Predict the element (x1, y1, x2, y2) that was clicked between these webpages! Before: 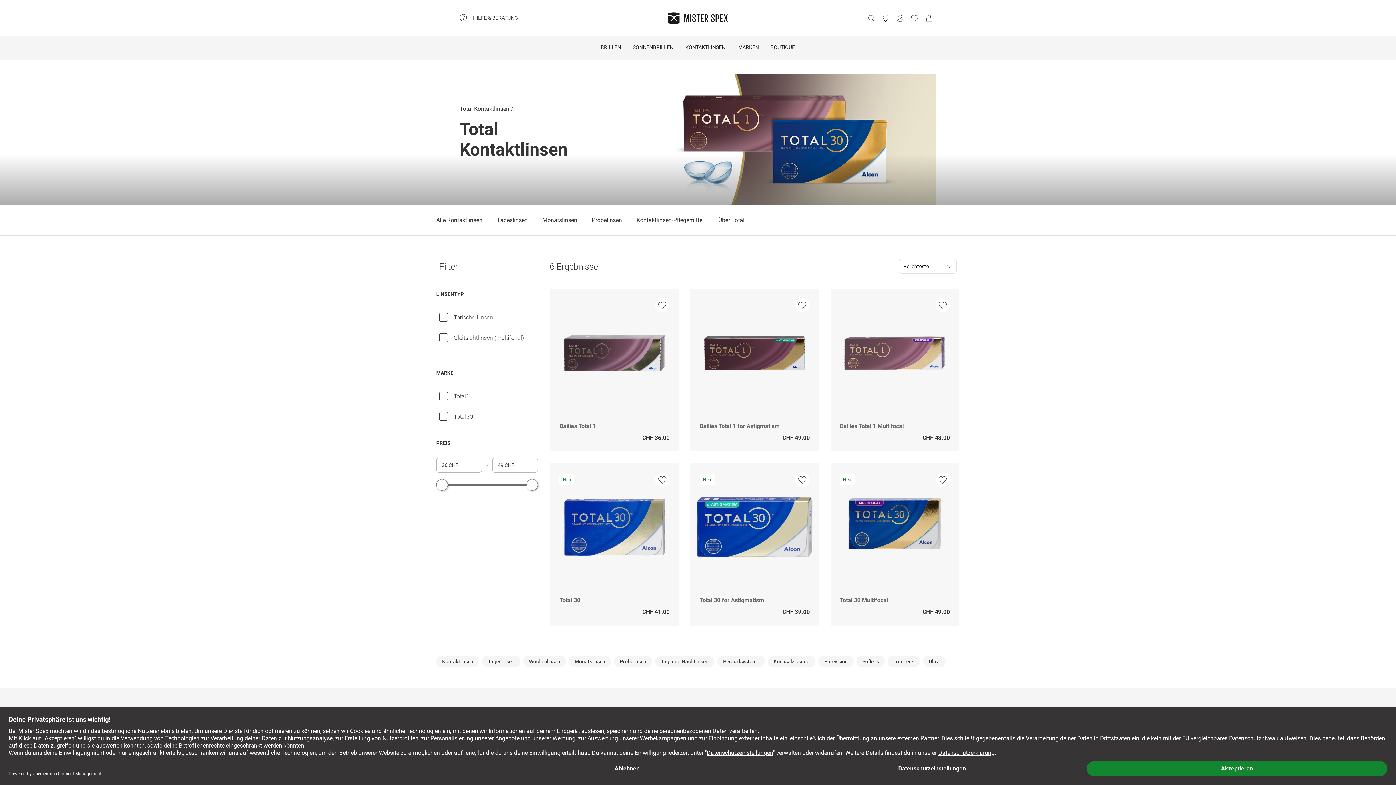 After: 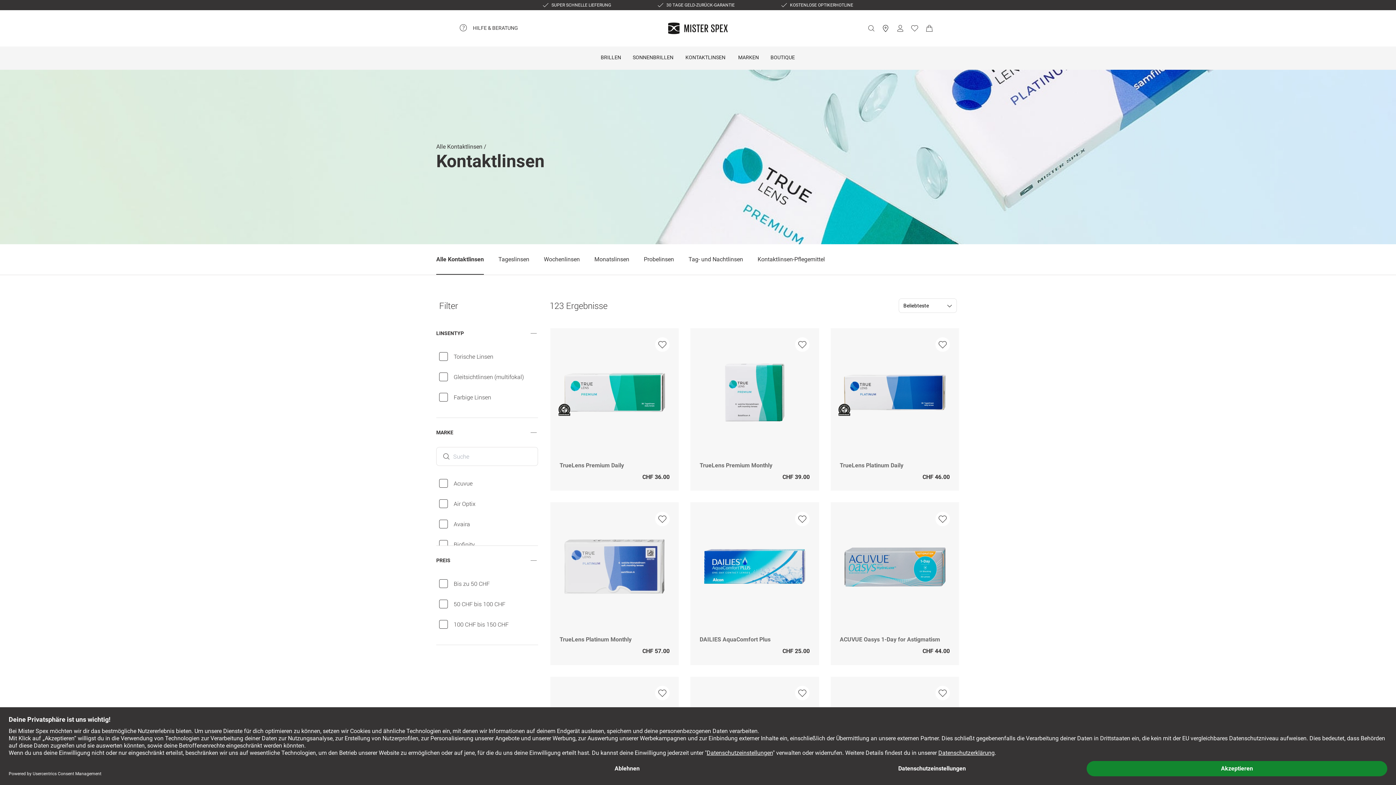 Action: bbox: (436, 205, 482, 235) label: Alle Kontaktlinsen